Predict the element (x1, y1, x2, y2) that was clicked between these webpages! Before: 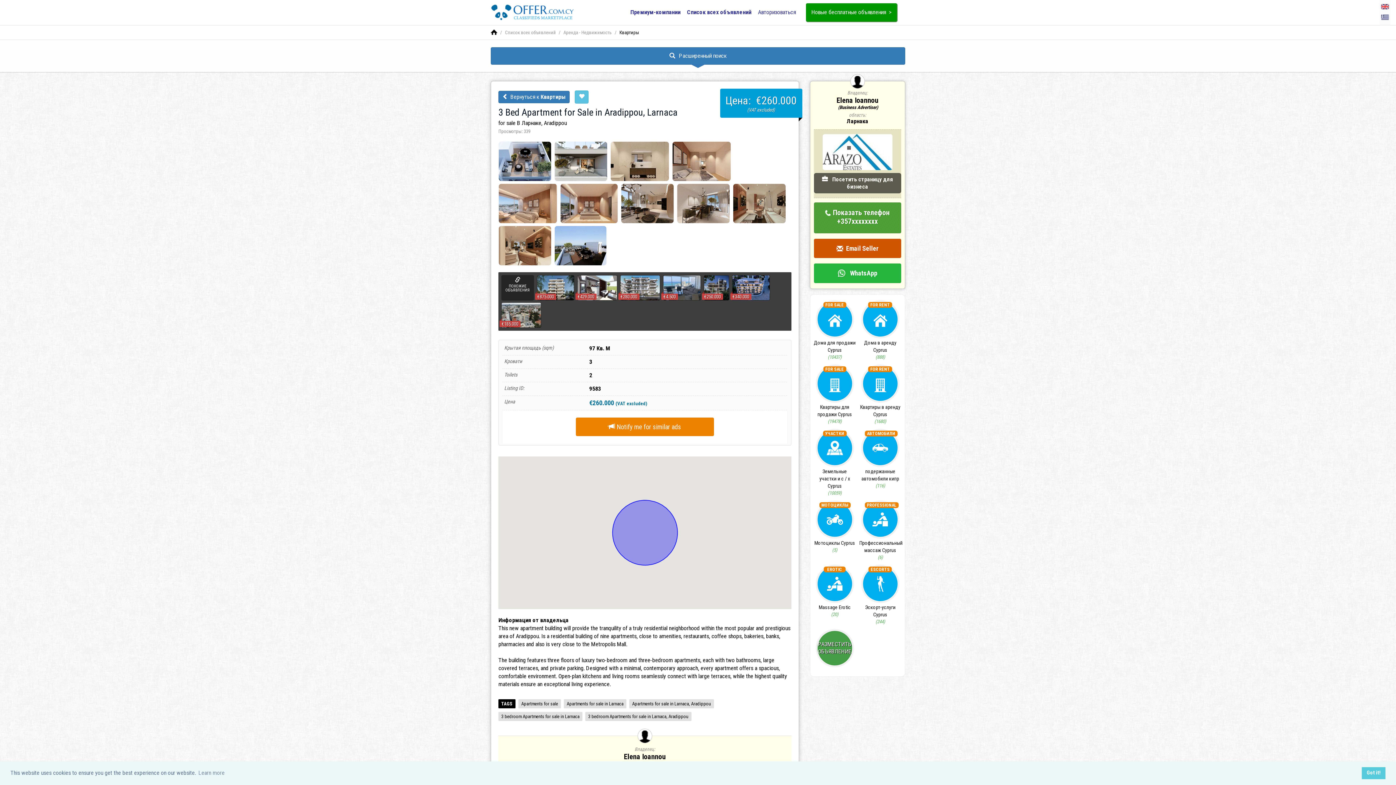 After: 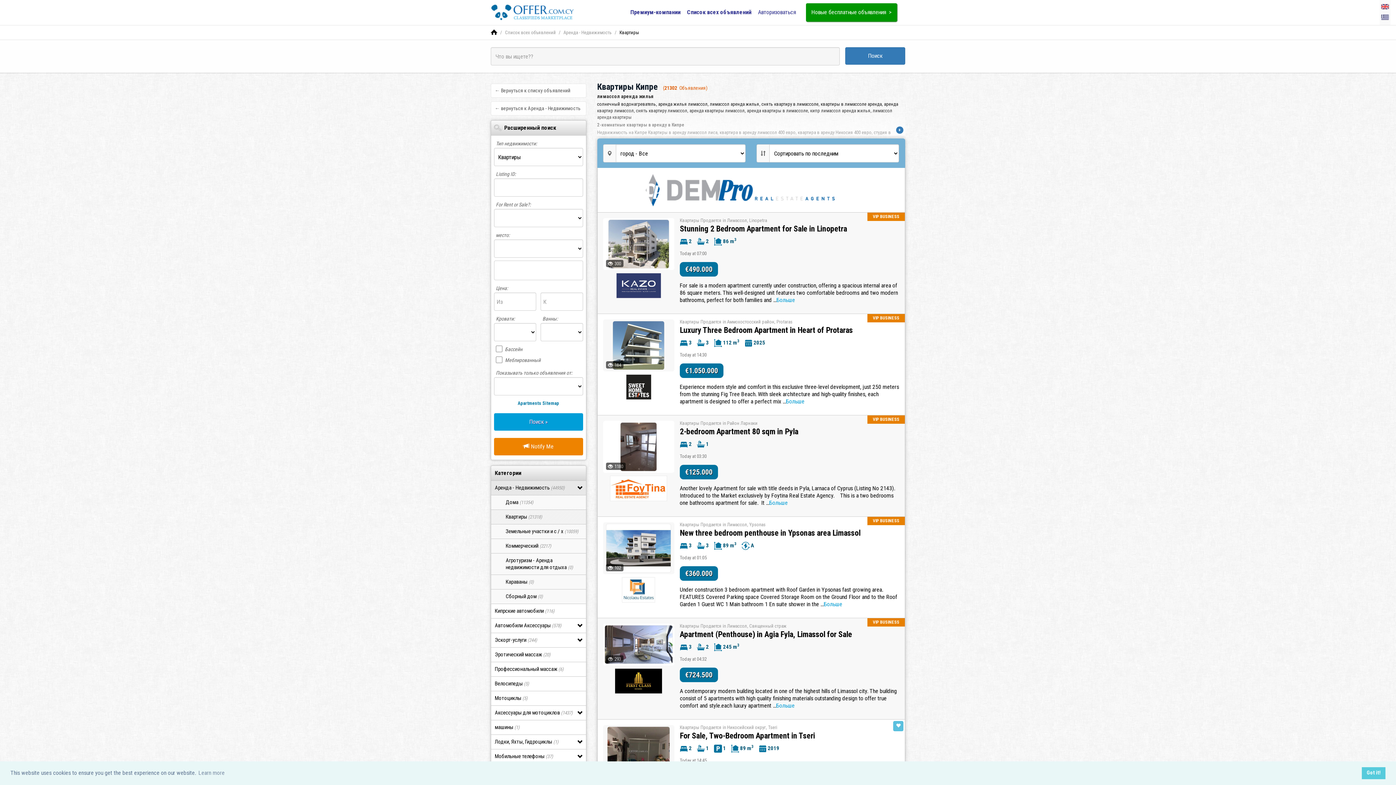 Action: bbox: (498, 90, 569, 103) label: Вернуться к Квартиры